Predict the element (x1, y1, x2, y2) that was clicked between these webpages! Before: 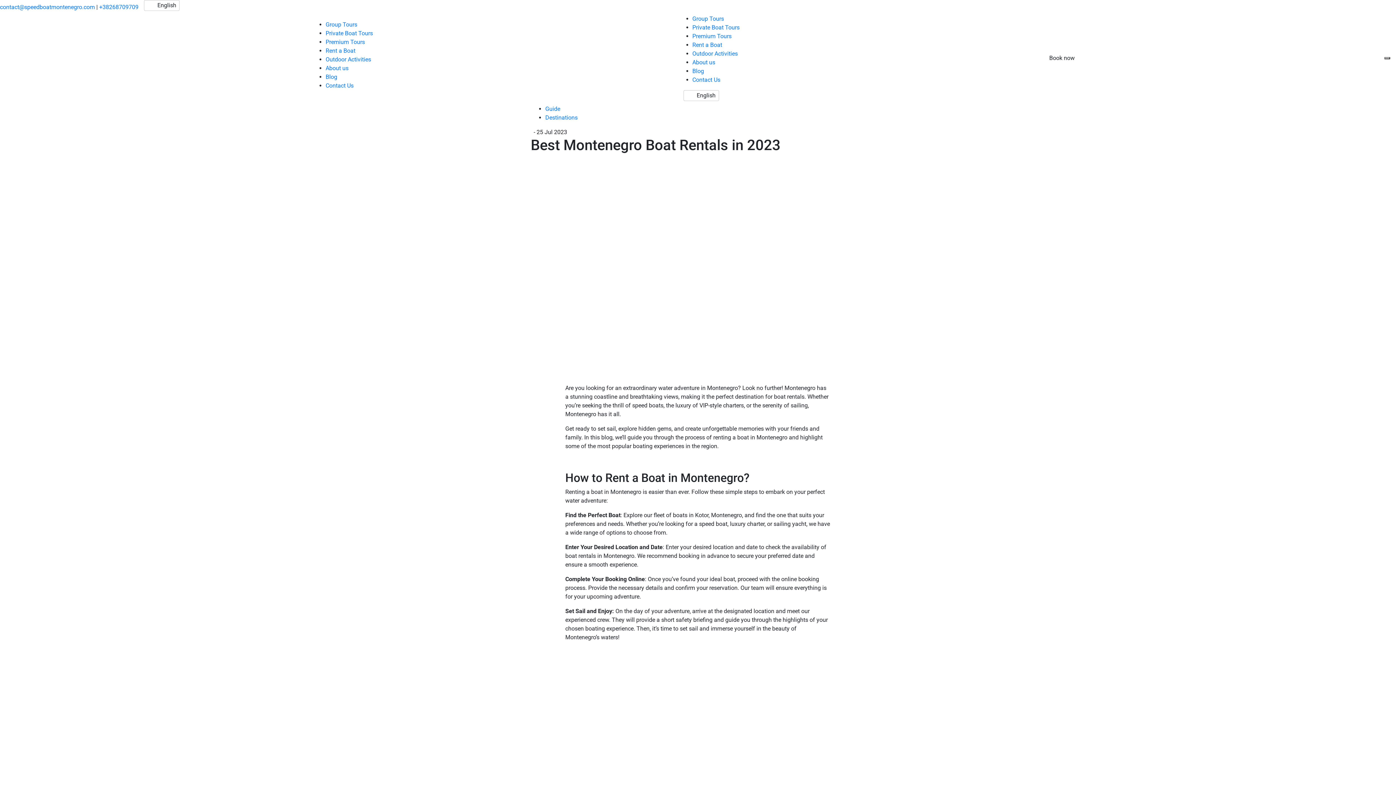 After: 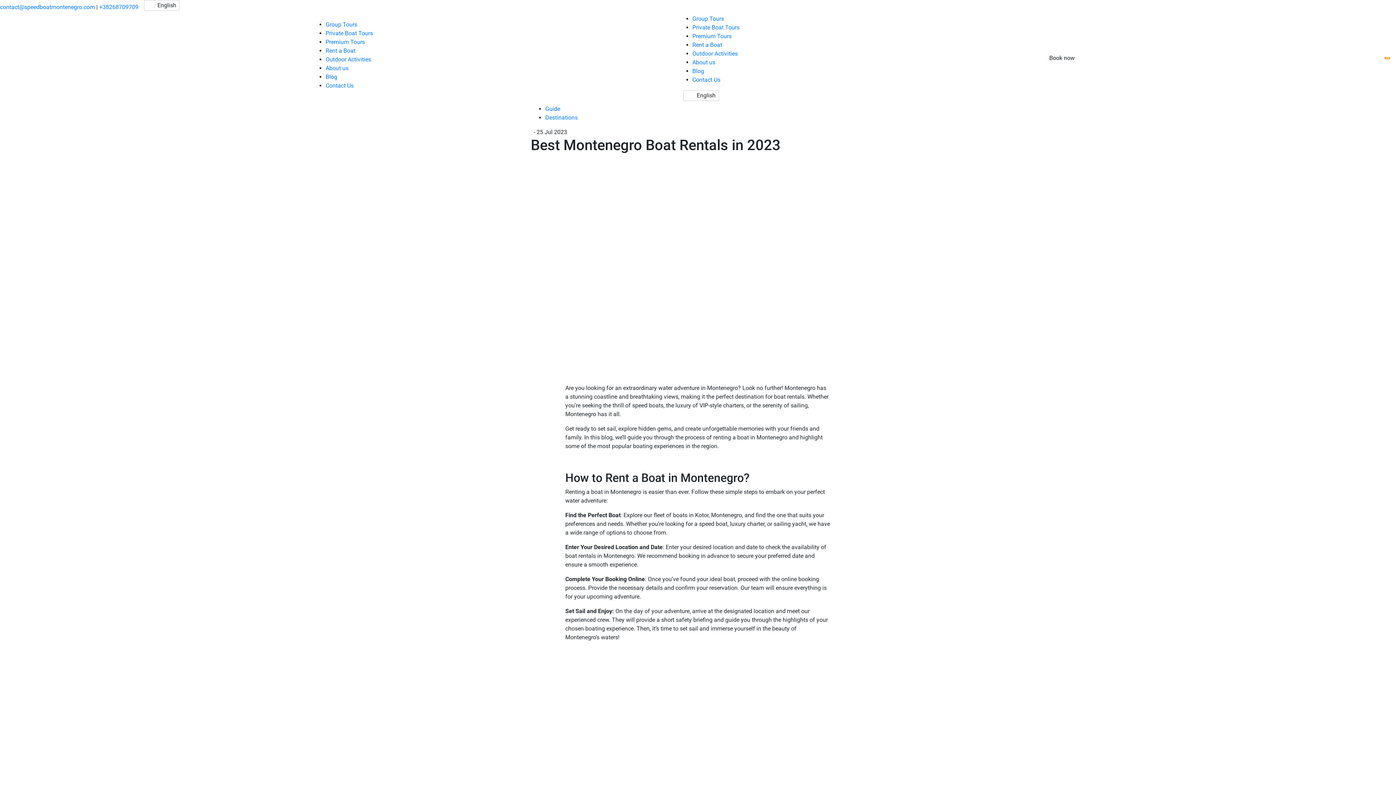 Action: bbox: (1384, 57, 1390, 59)